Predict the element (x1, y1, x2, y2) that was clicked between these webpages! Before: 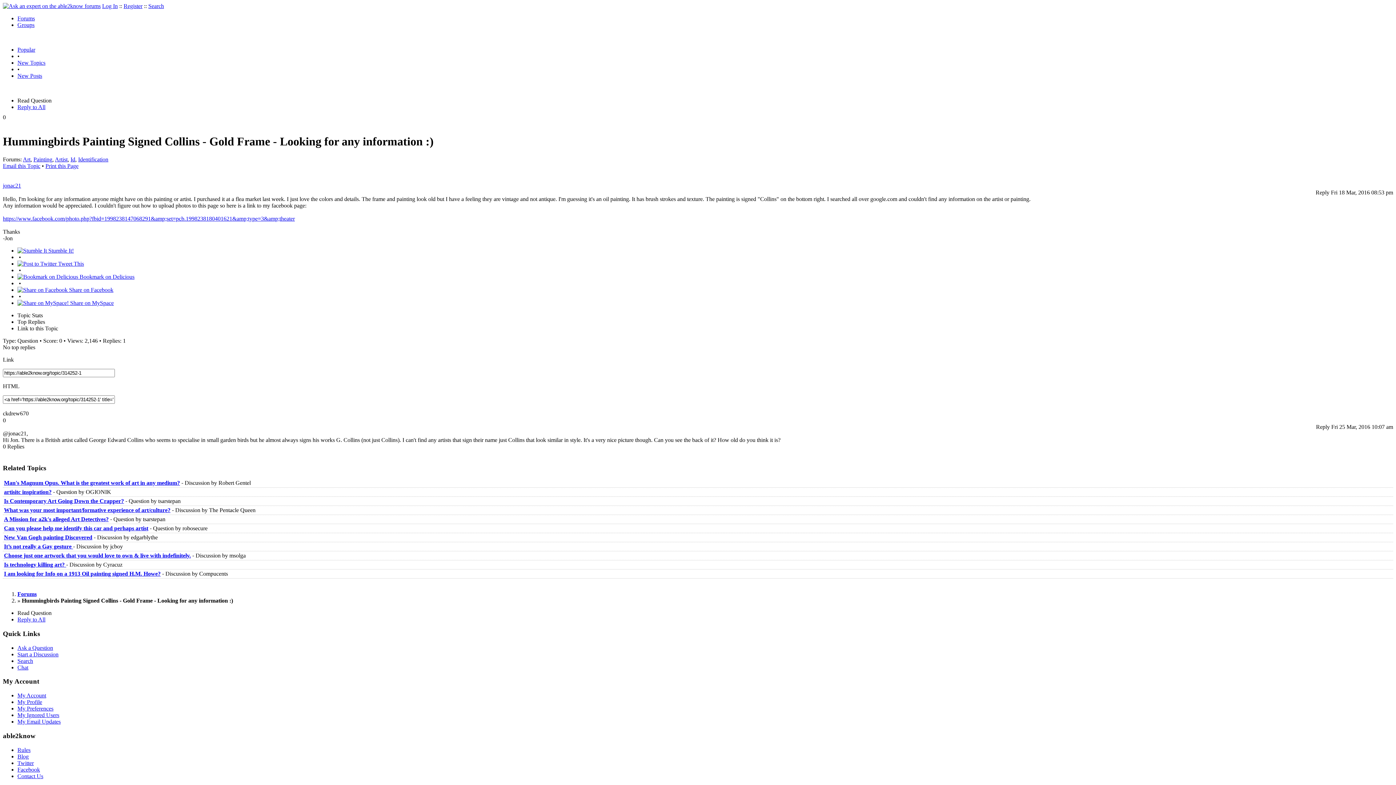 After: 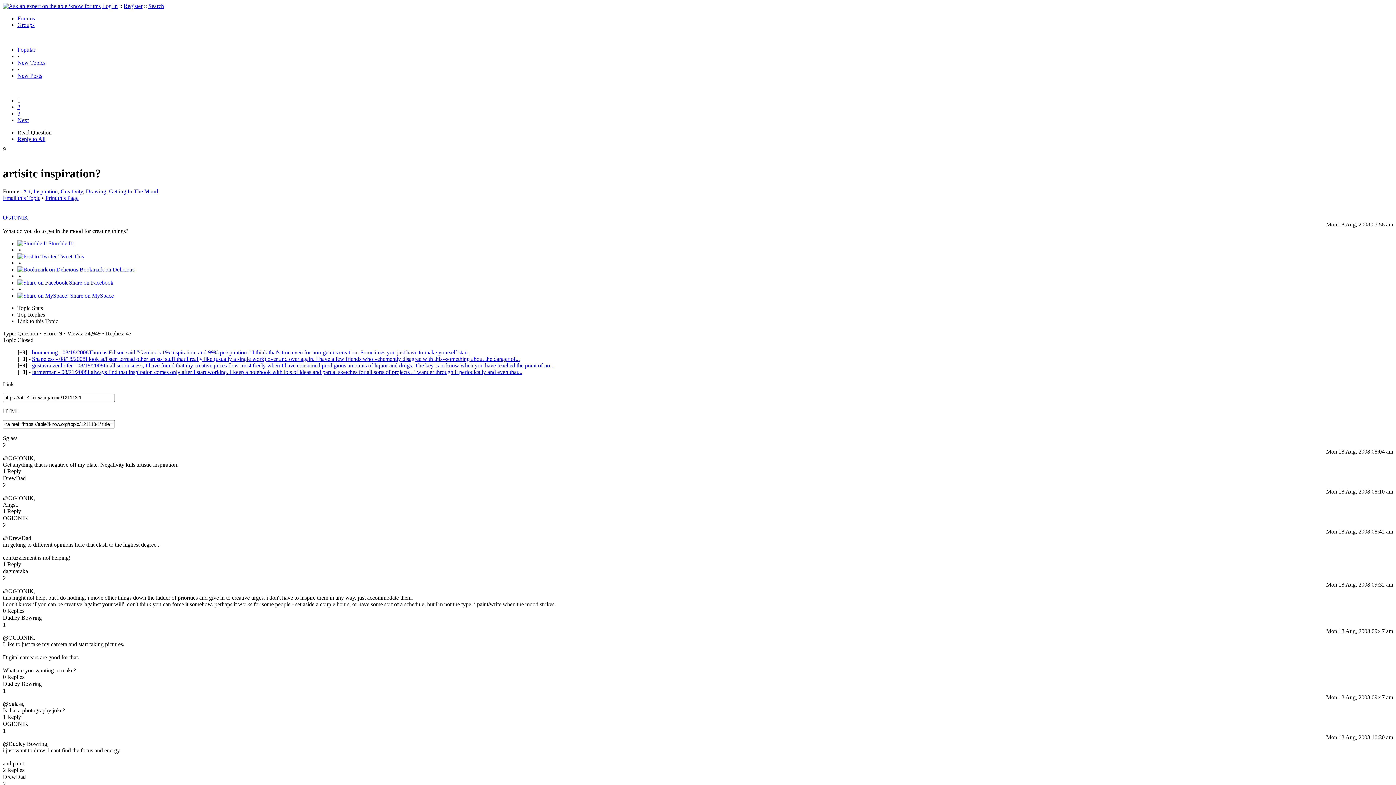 Action: label: artisitc inspiration? bbox: (4, 489, 51, 495)